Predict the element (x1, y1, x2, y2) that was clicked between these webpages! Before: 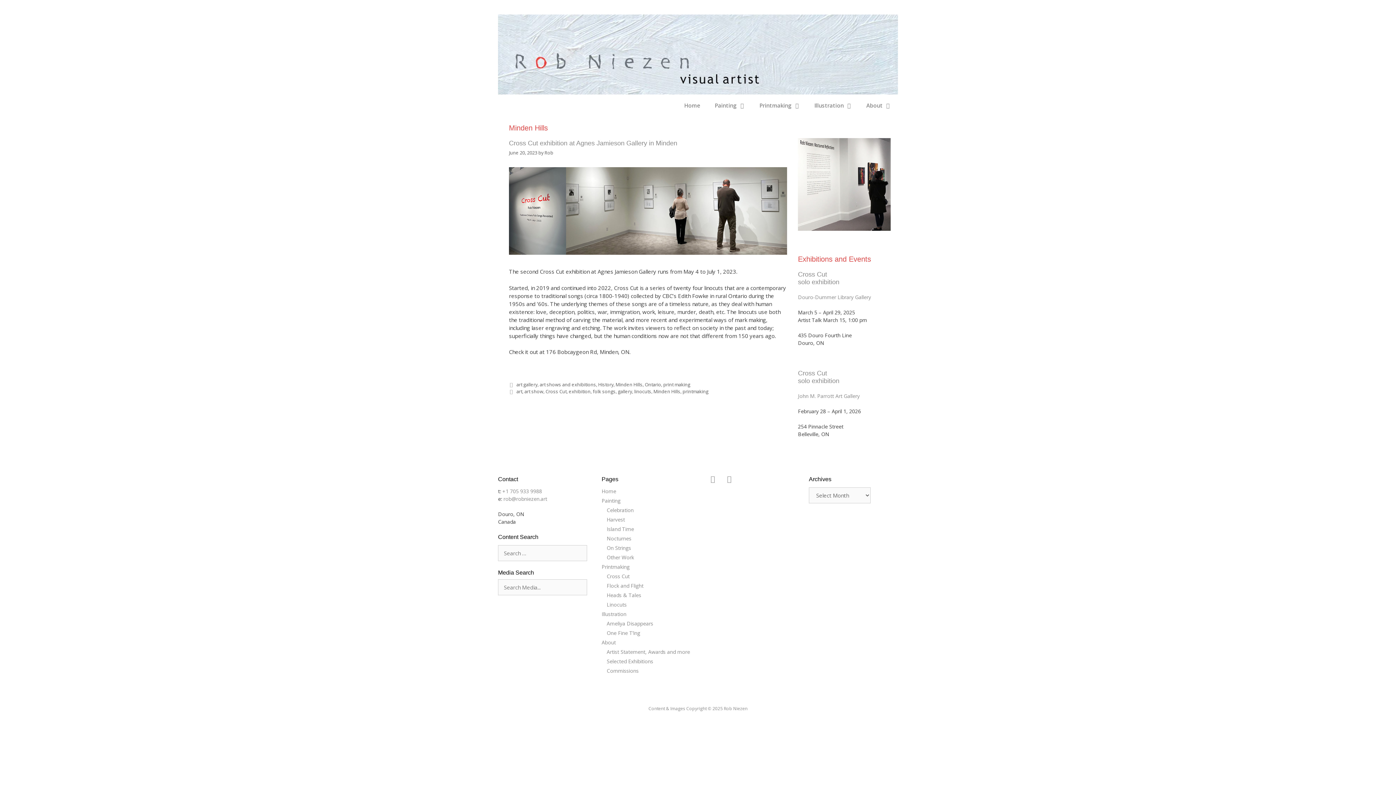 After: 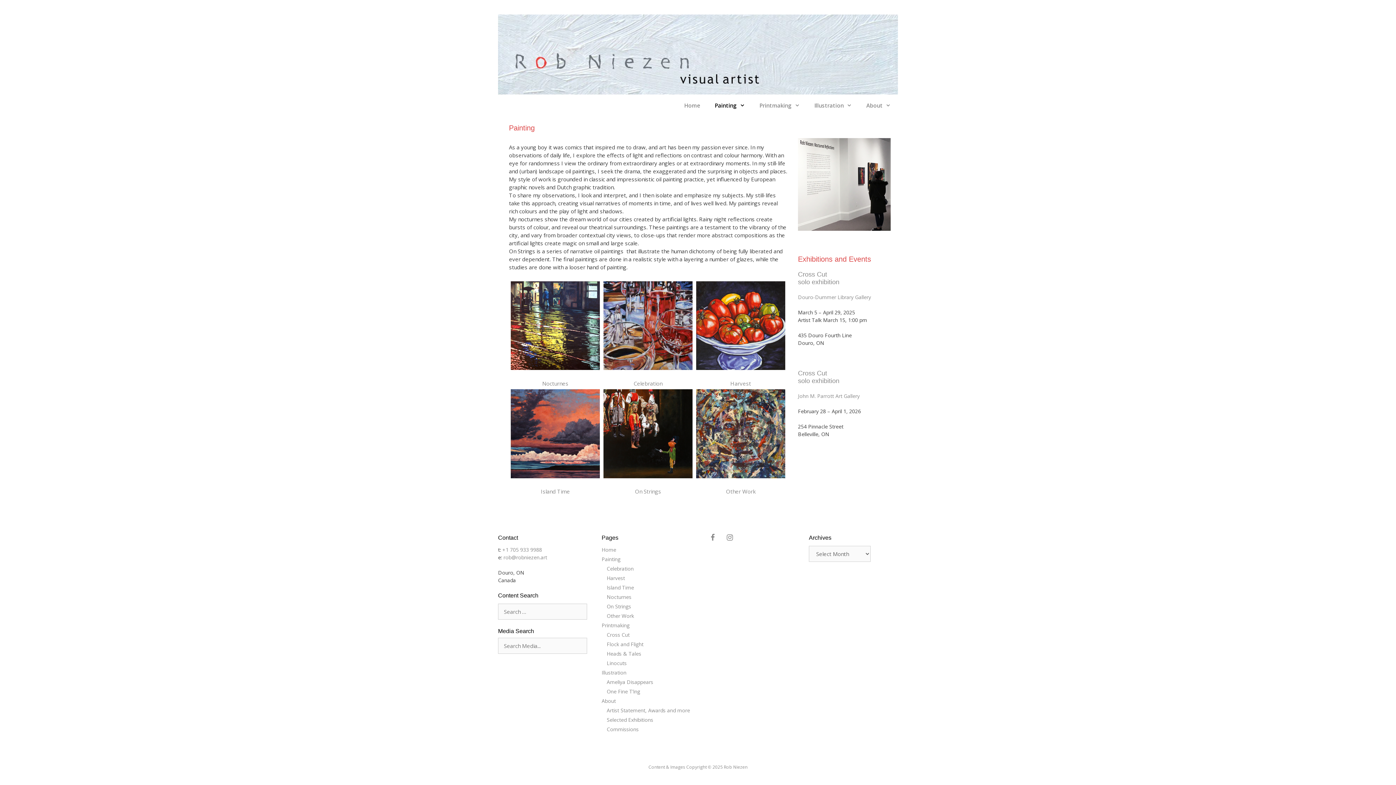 Action: bbox: (707, 94, 752, 116) label: Painting